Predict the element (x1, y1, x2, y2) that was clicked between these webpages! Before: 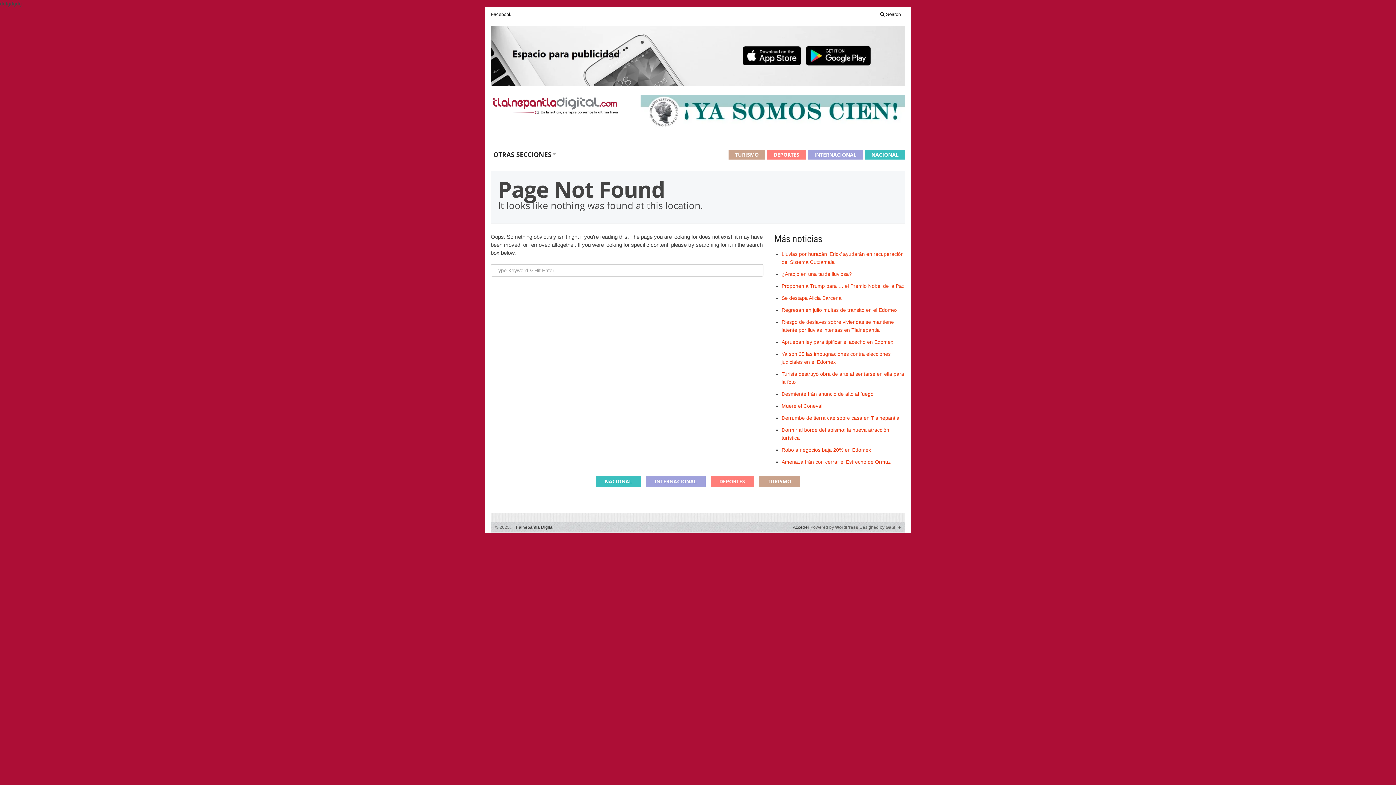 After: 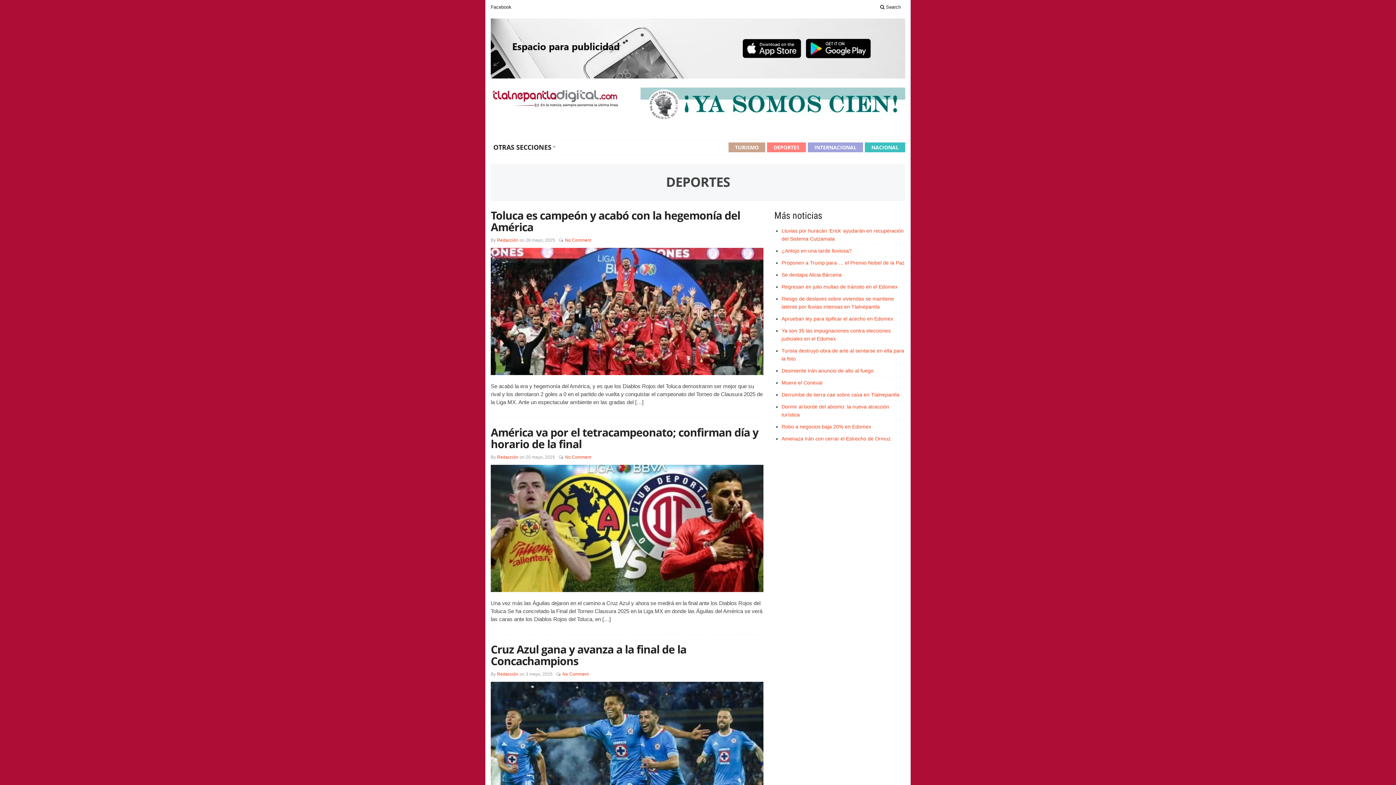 Action: label: DEPORTES bbox: (767, 149, 806, 159)